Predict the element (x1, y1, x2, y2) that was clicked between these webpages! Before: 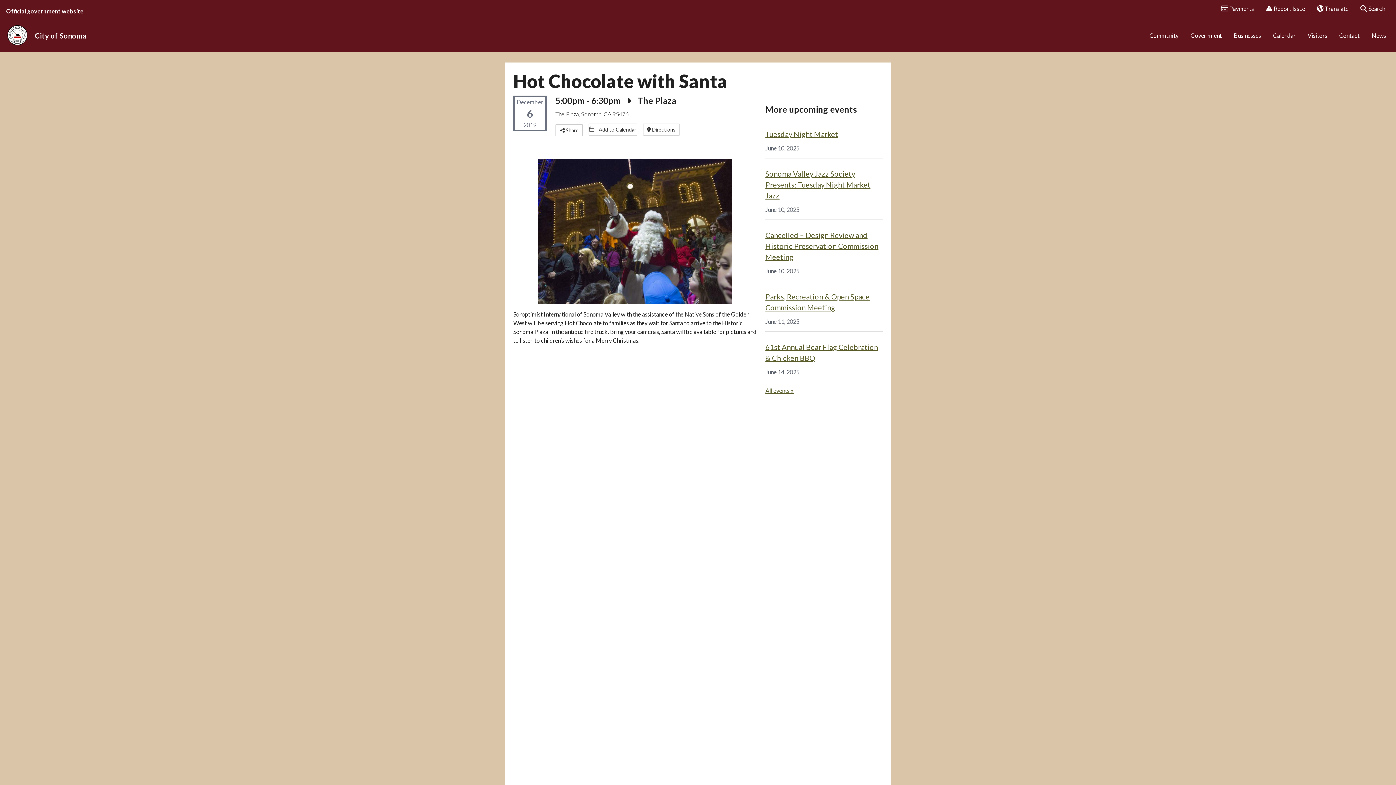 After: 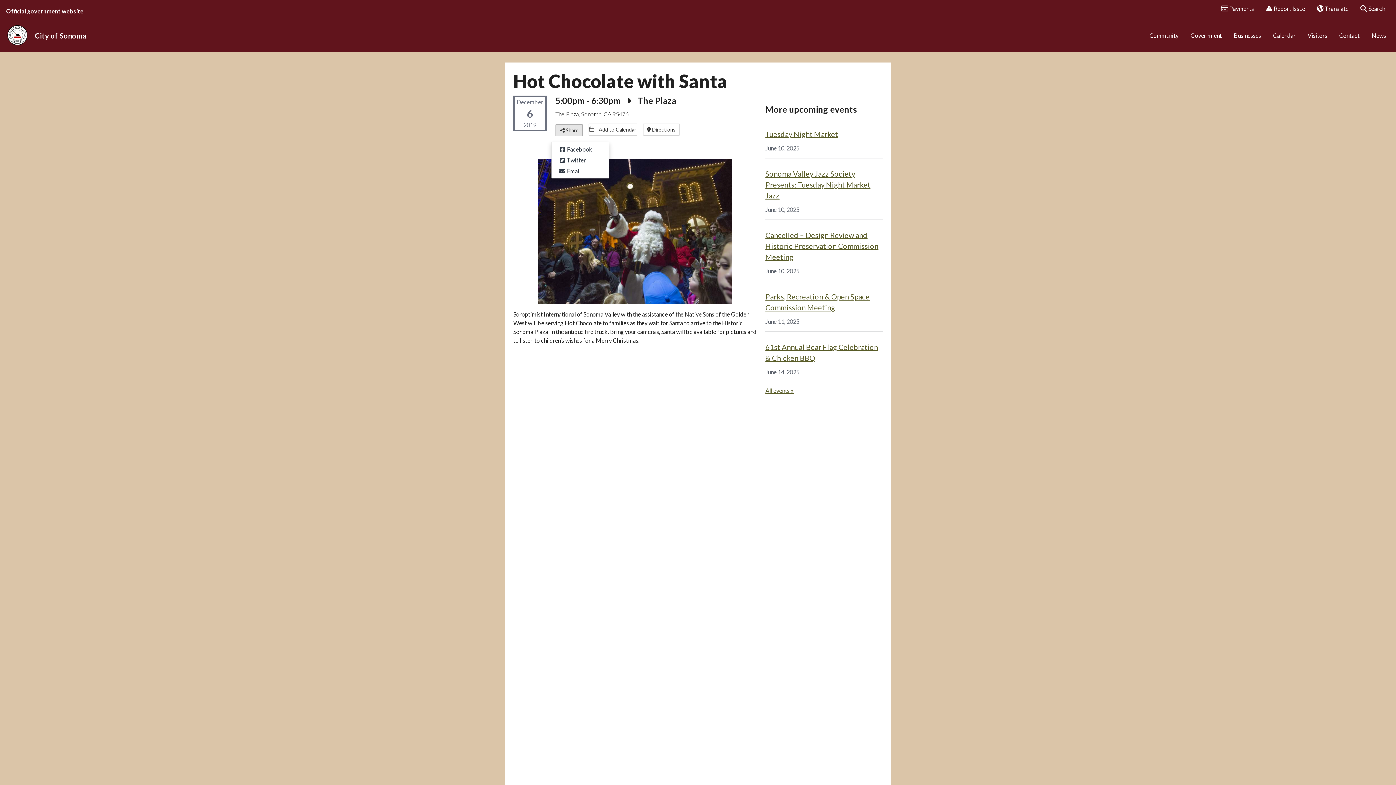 Action: bbox: (555, 124, 582, 136) label: Share